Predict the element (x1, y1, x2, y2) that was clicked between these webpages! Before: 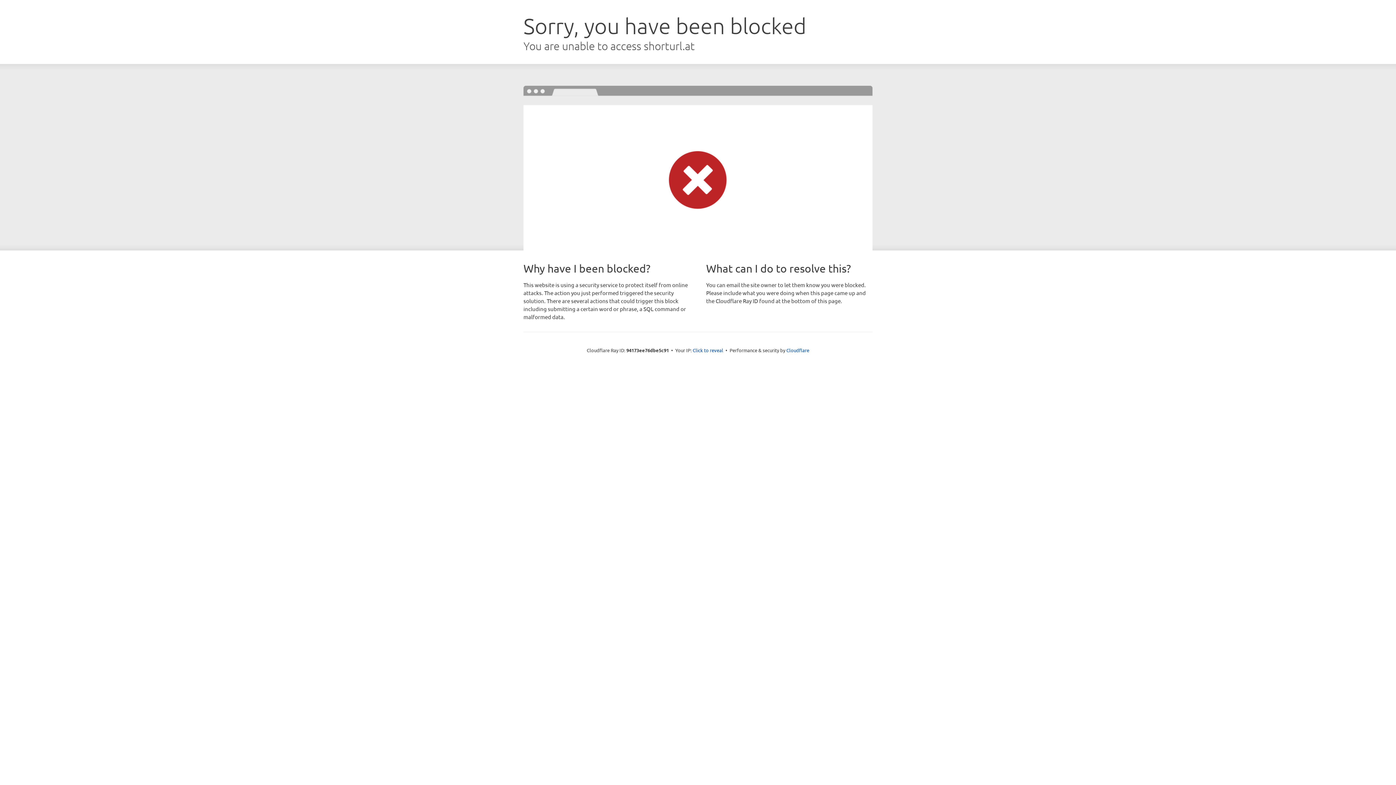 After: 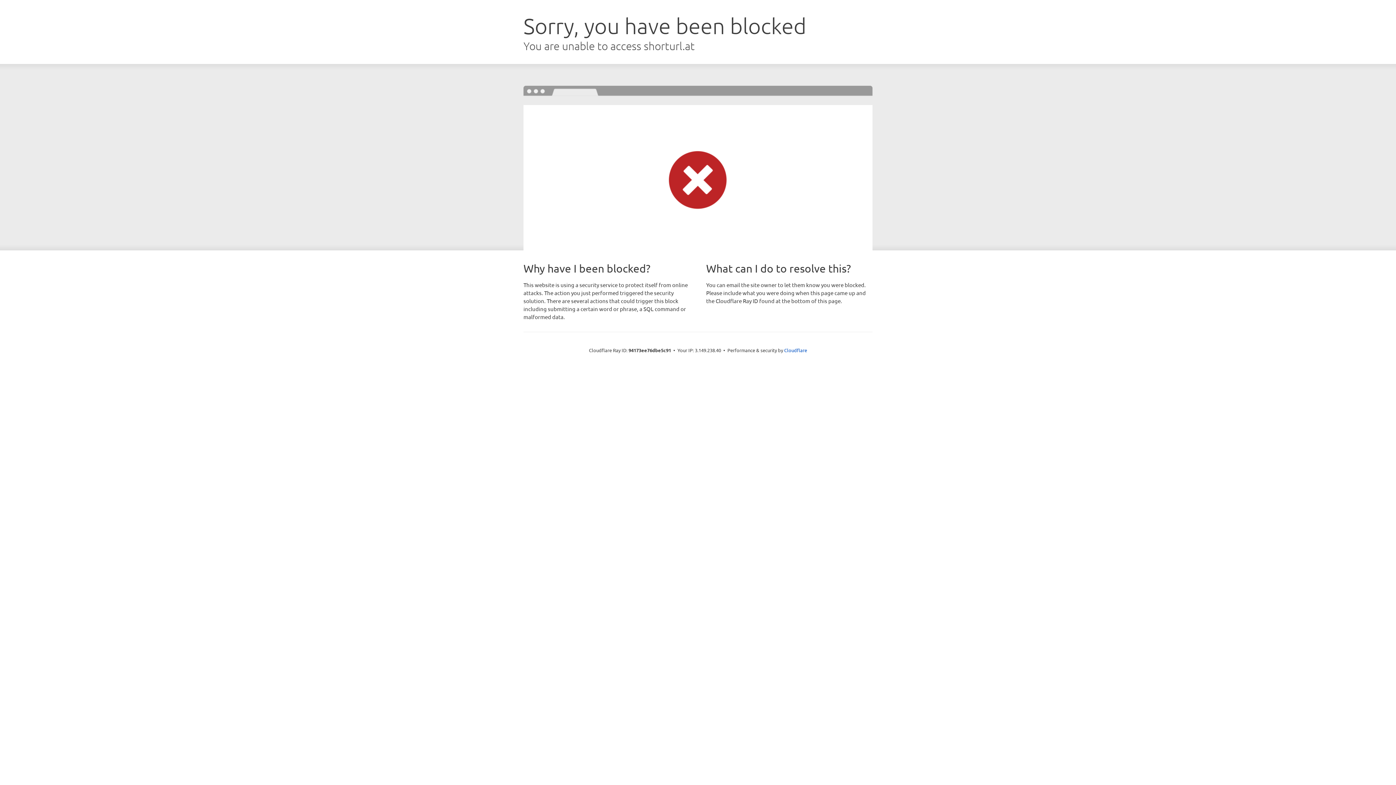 Action: bbox: (692, 346, 723, 353) label: Click to reveal